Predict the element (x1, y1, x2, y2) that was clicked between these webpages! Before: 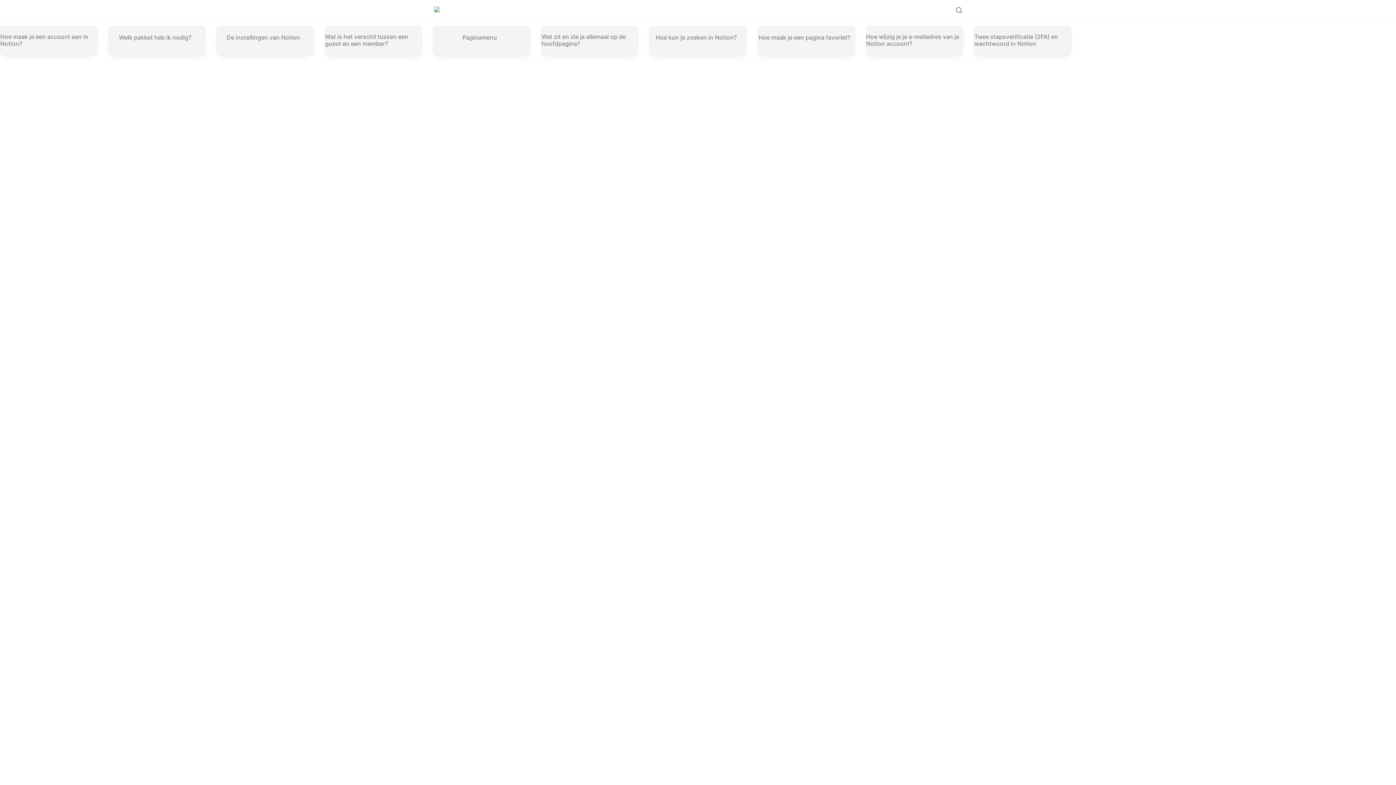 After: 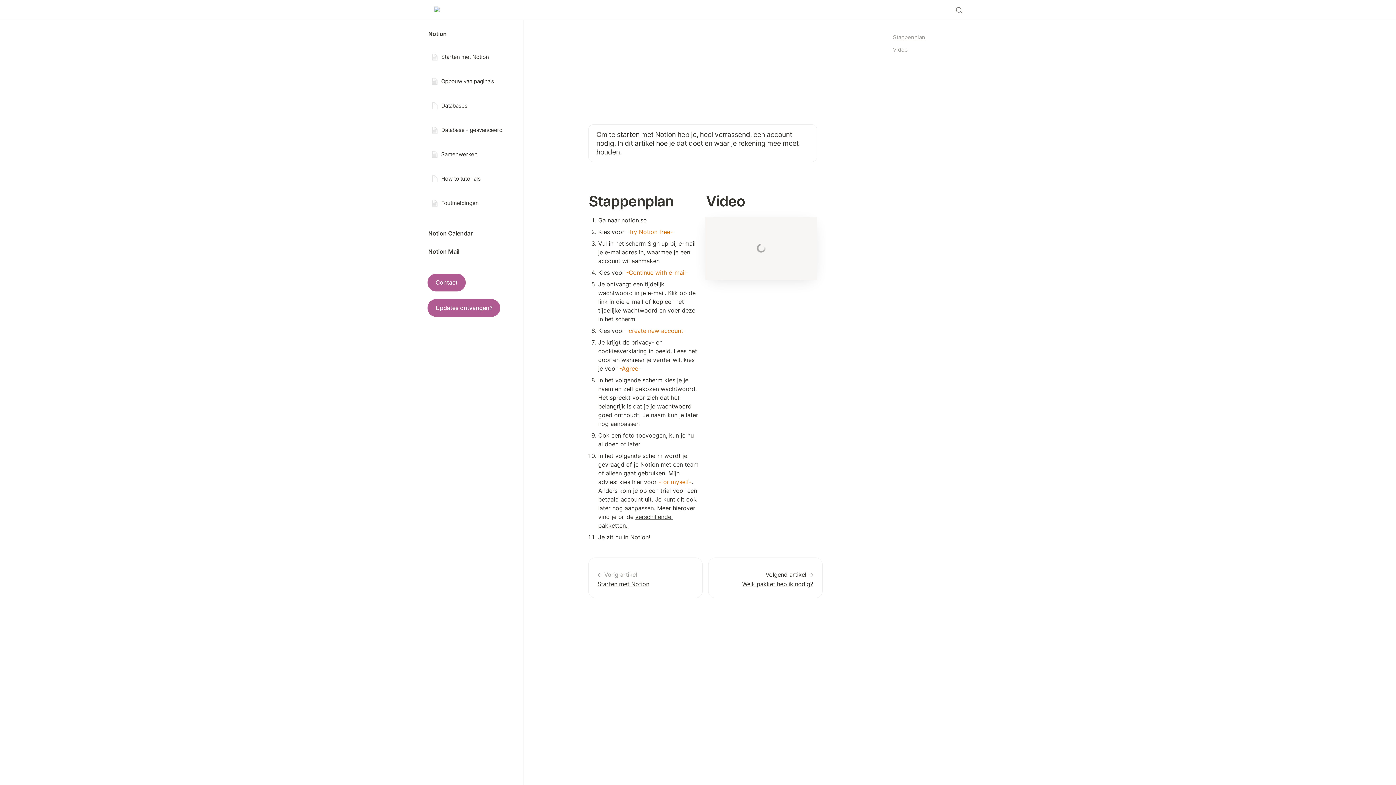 Action: bbox: (0, 26, 96, 54) label: Hoe maak je een account aan in Notion?